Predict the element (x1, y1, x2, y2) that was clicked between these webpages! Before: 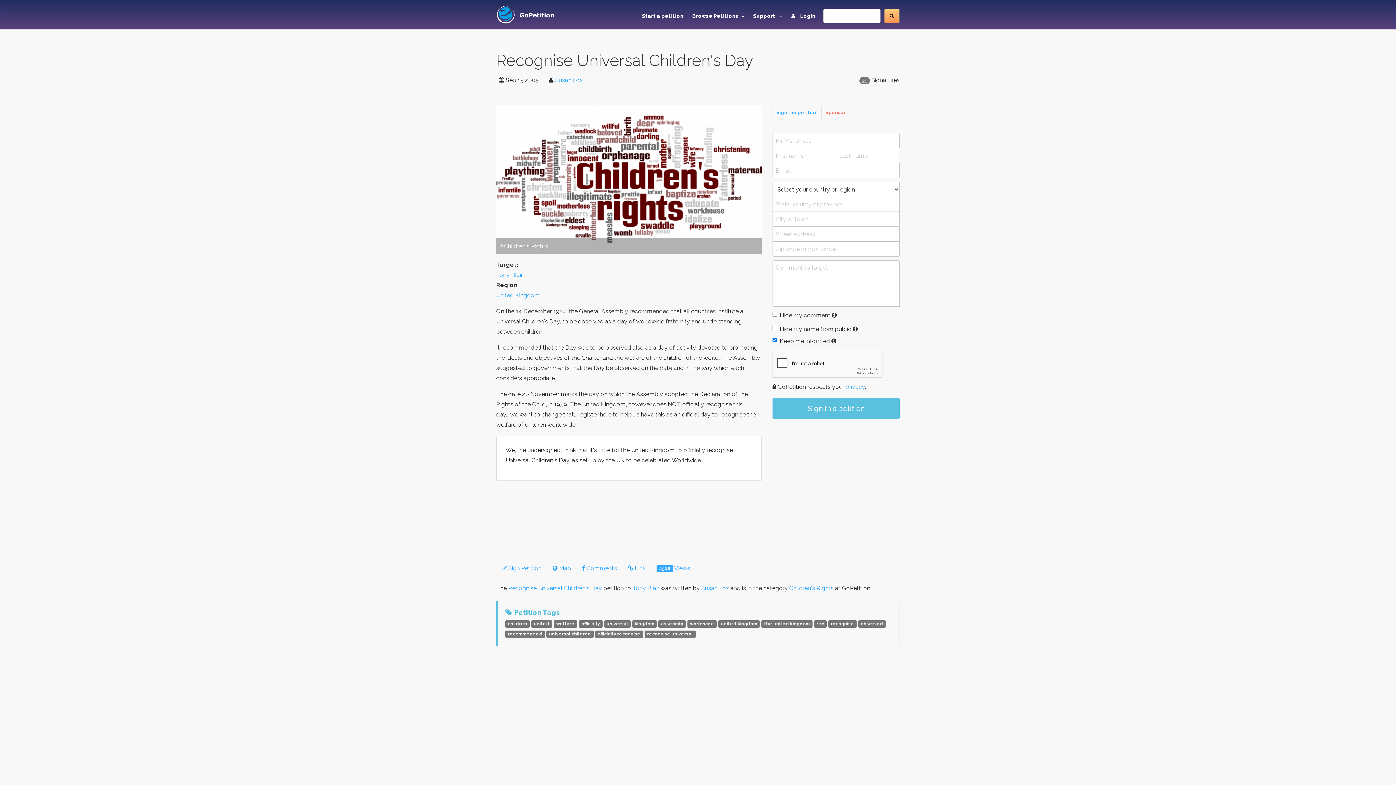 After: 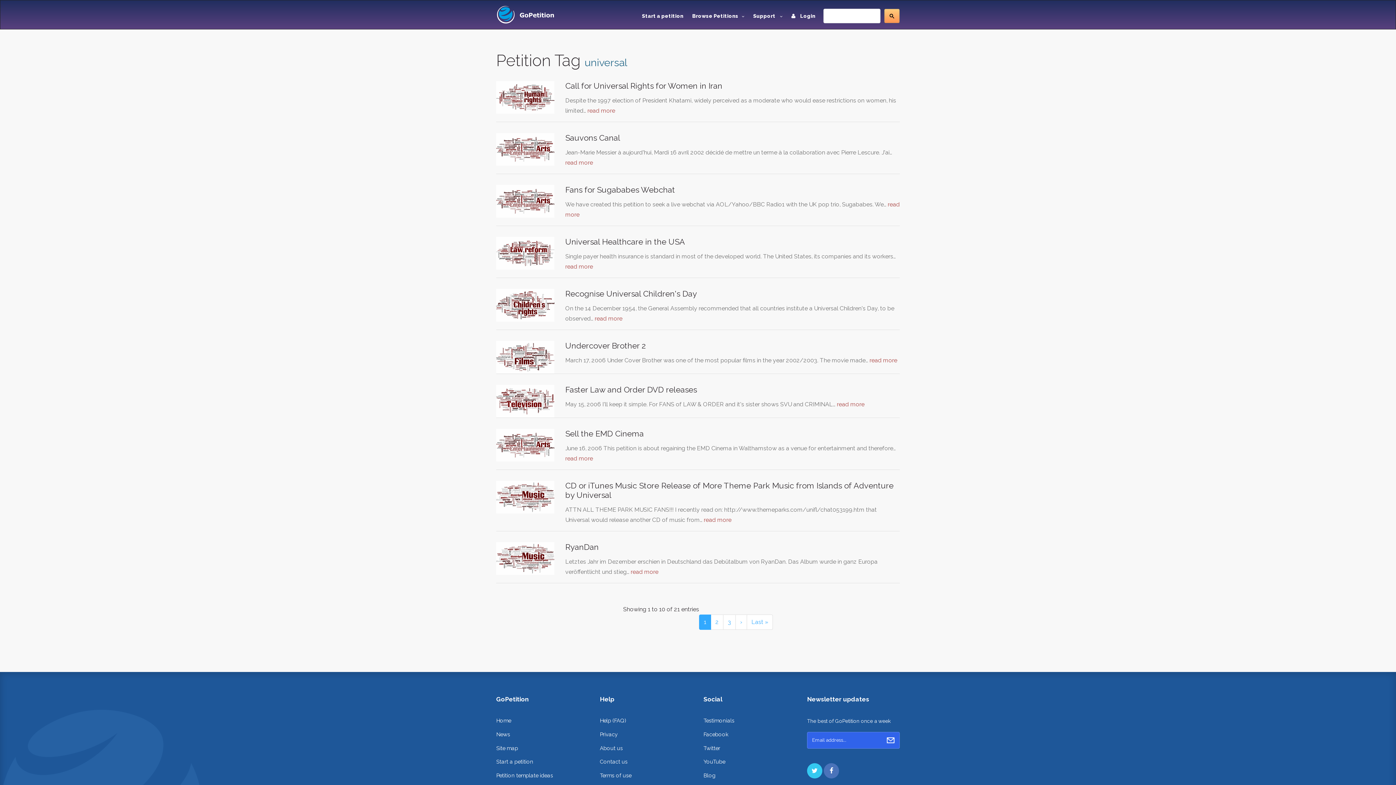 Action: label: universal bbox: (604, 620, 630, 626)